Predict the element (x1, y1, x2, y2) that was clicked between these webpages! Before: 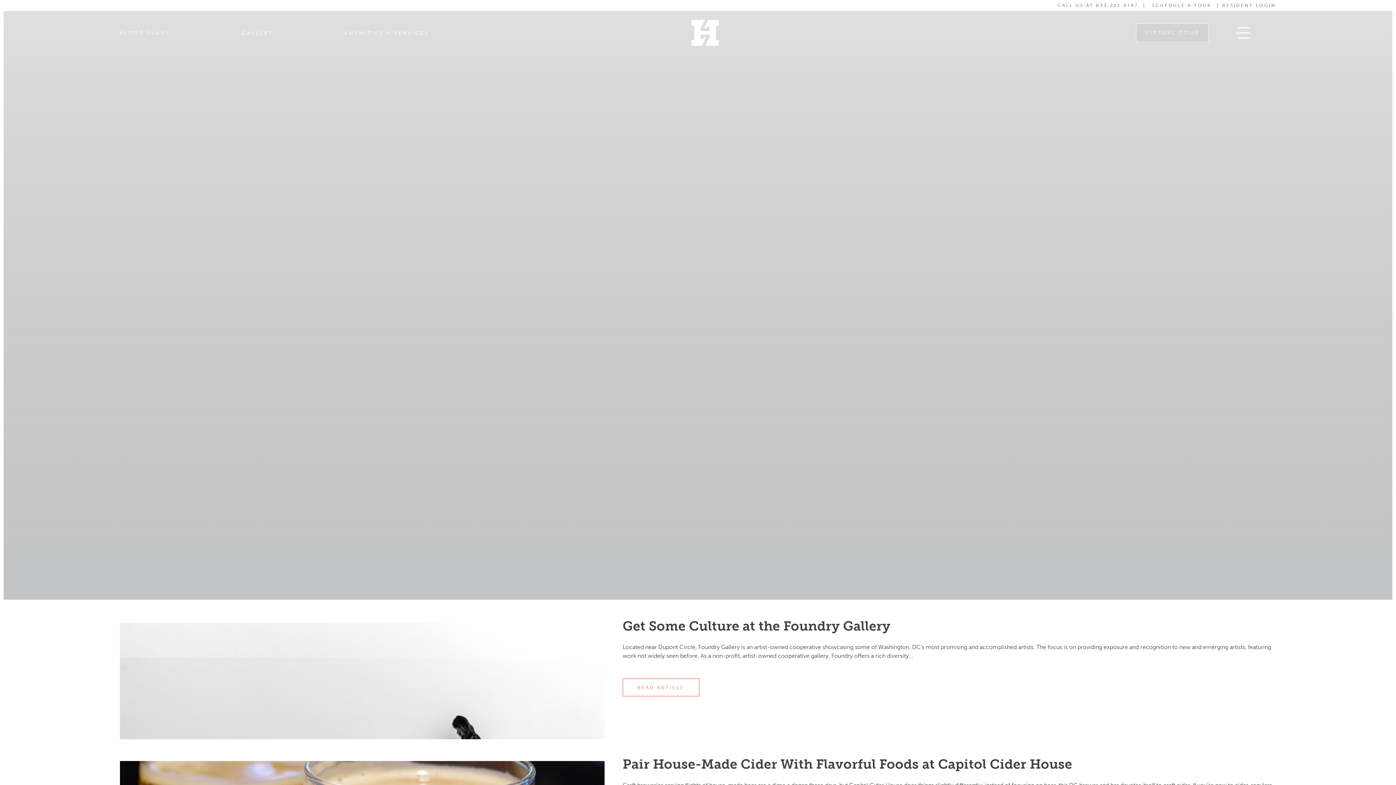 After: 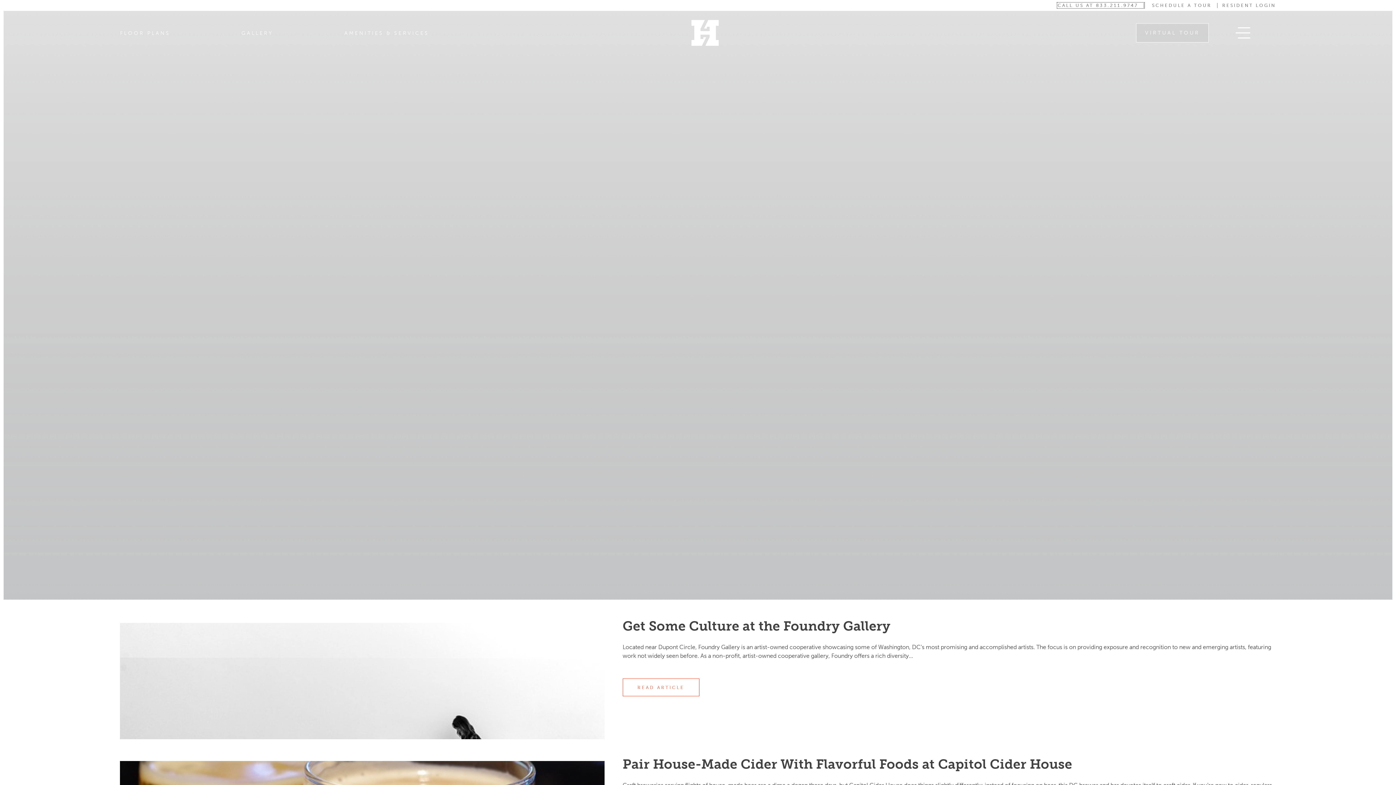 Action: label: CALL US AT 833.211.9747 bbox: (1057, 2, 1144, 8)